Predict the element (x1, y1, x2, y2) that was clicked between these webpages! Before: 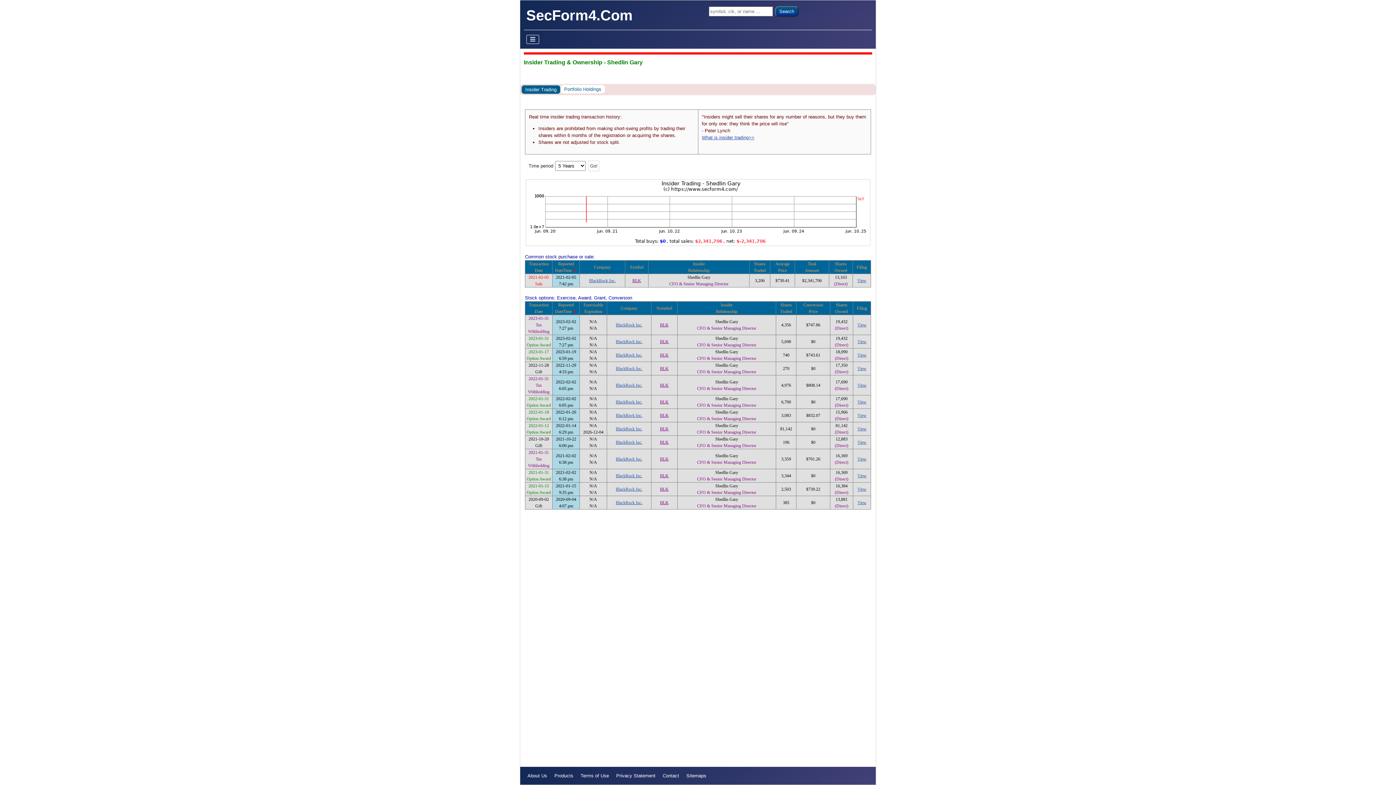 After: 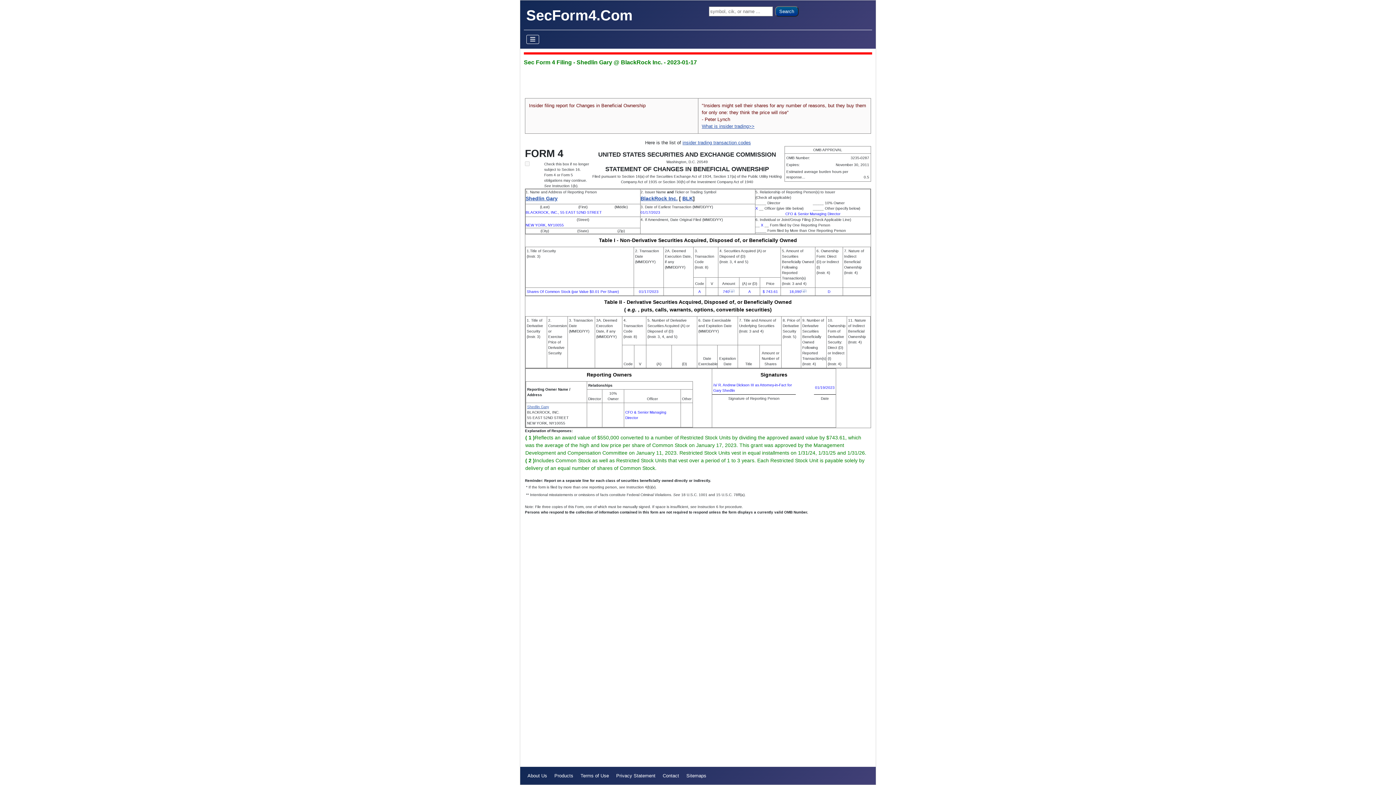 Action: label: View bbox: (857, 352, 866, 357)